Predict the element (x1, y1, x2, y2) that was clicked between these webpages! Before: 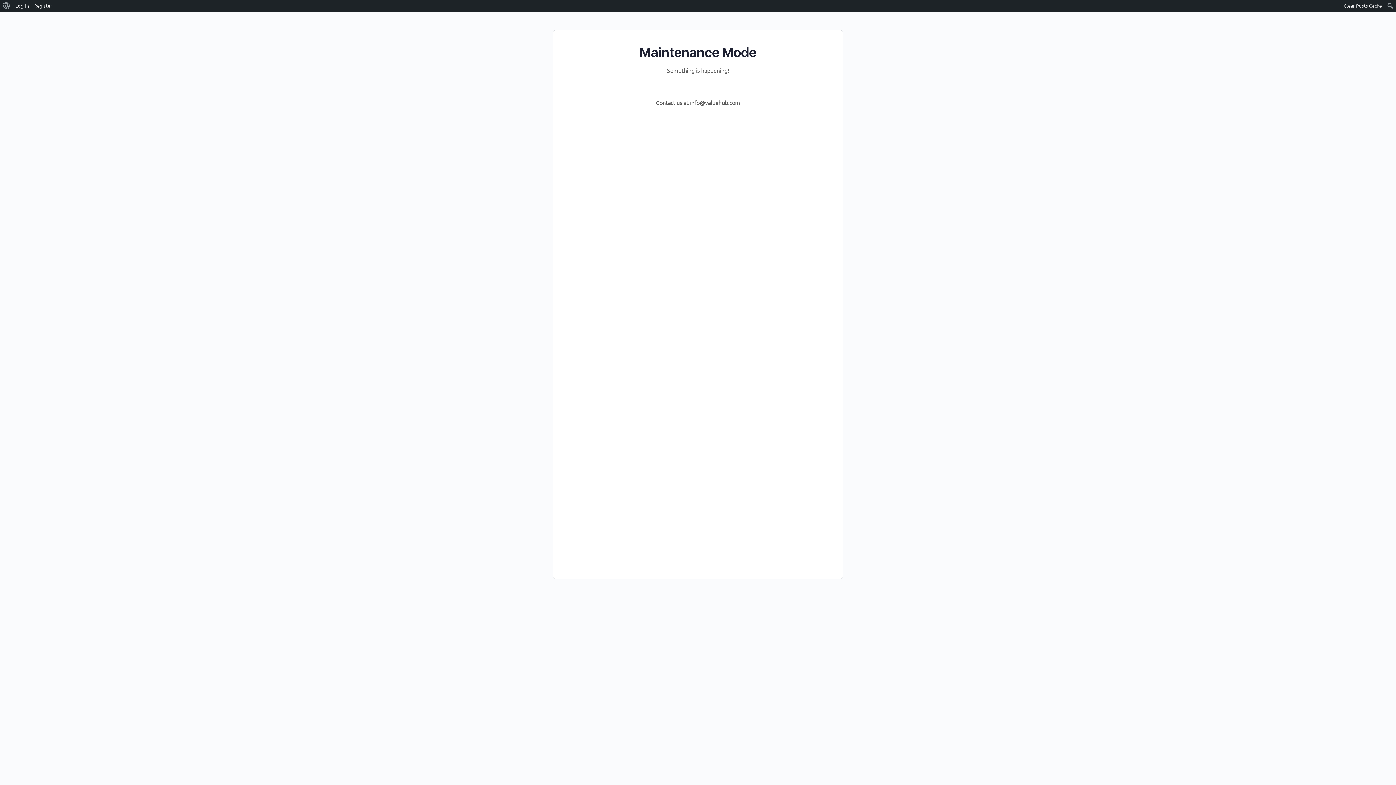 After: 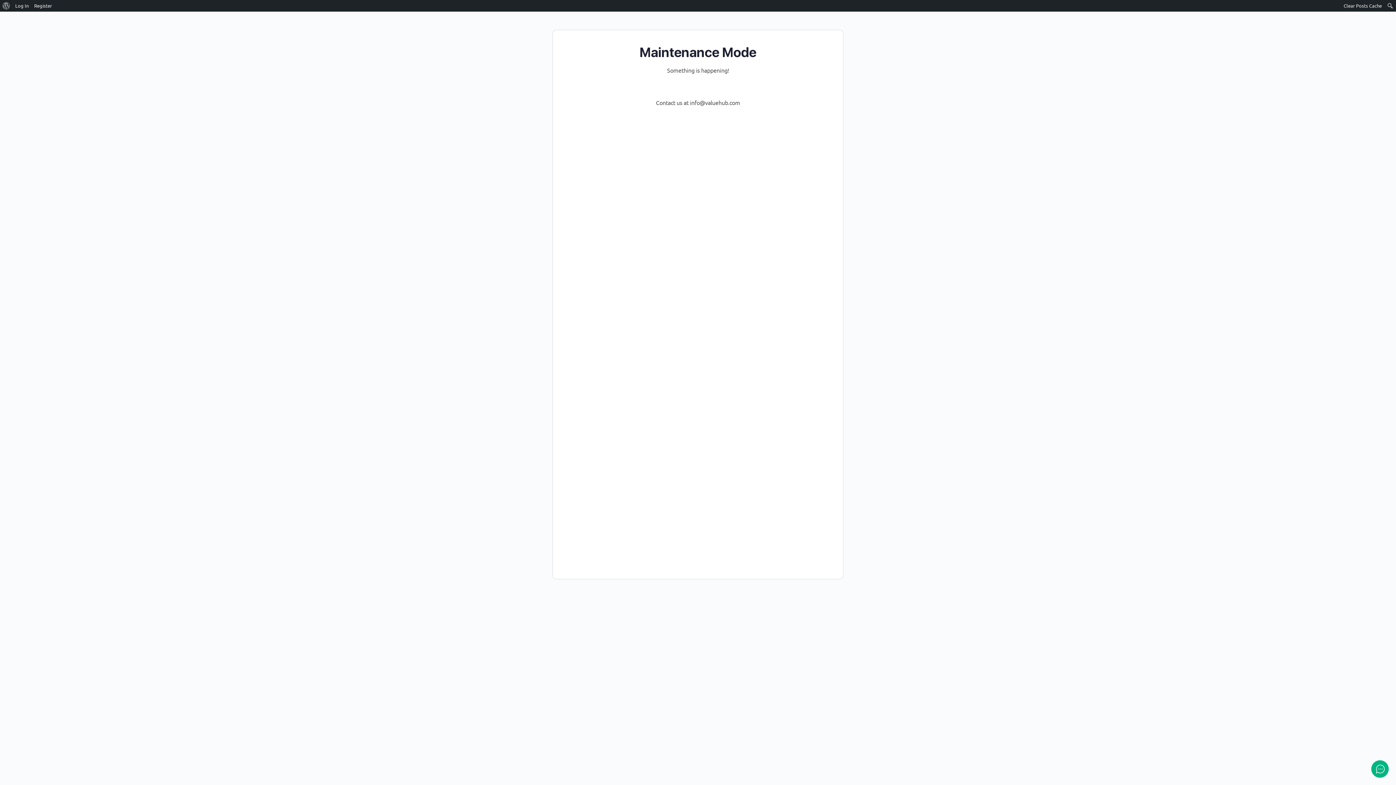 Action: label: Register bbox: (31, 0, 54, 11)